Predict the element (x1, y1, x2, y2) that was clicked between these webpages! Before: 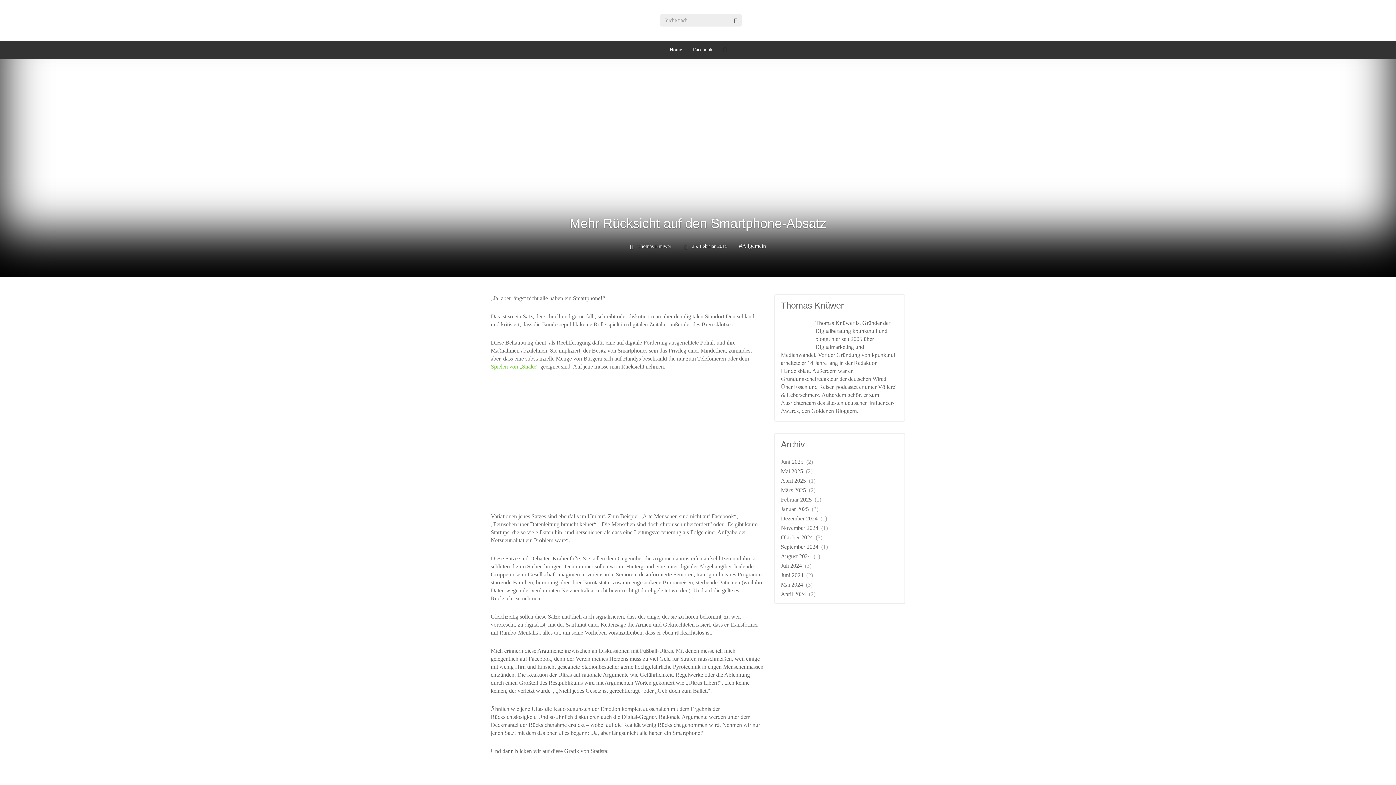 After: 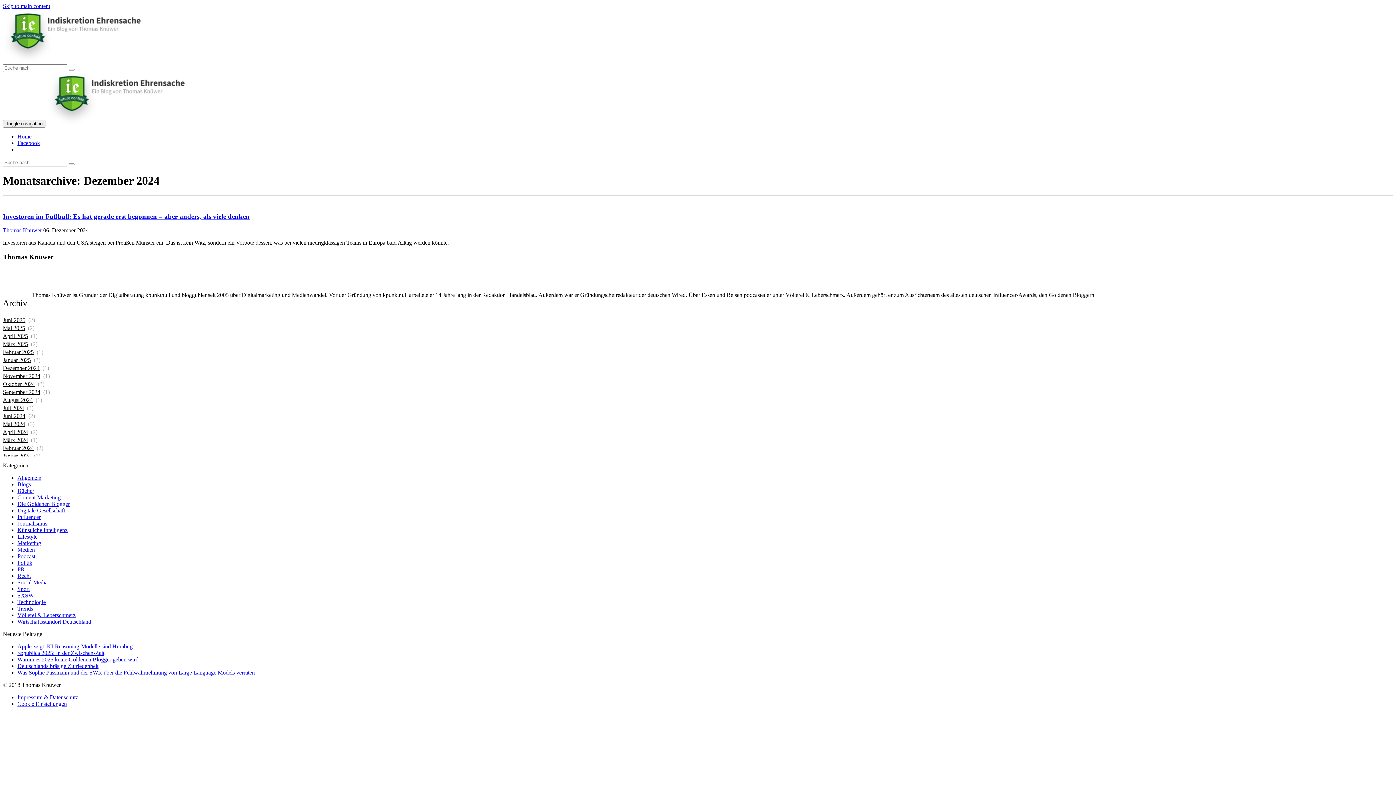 Action: bbox: (781, 515, 817, 521) label: Dezember 2024